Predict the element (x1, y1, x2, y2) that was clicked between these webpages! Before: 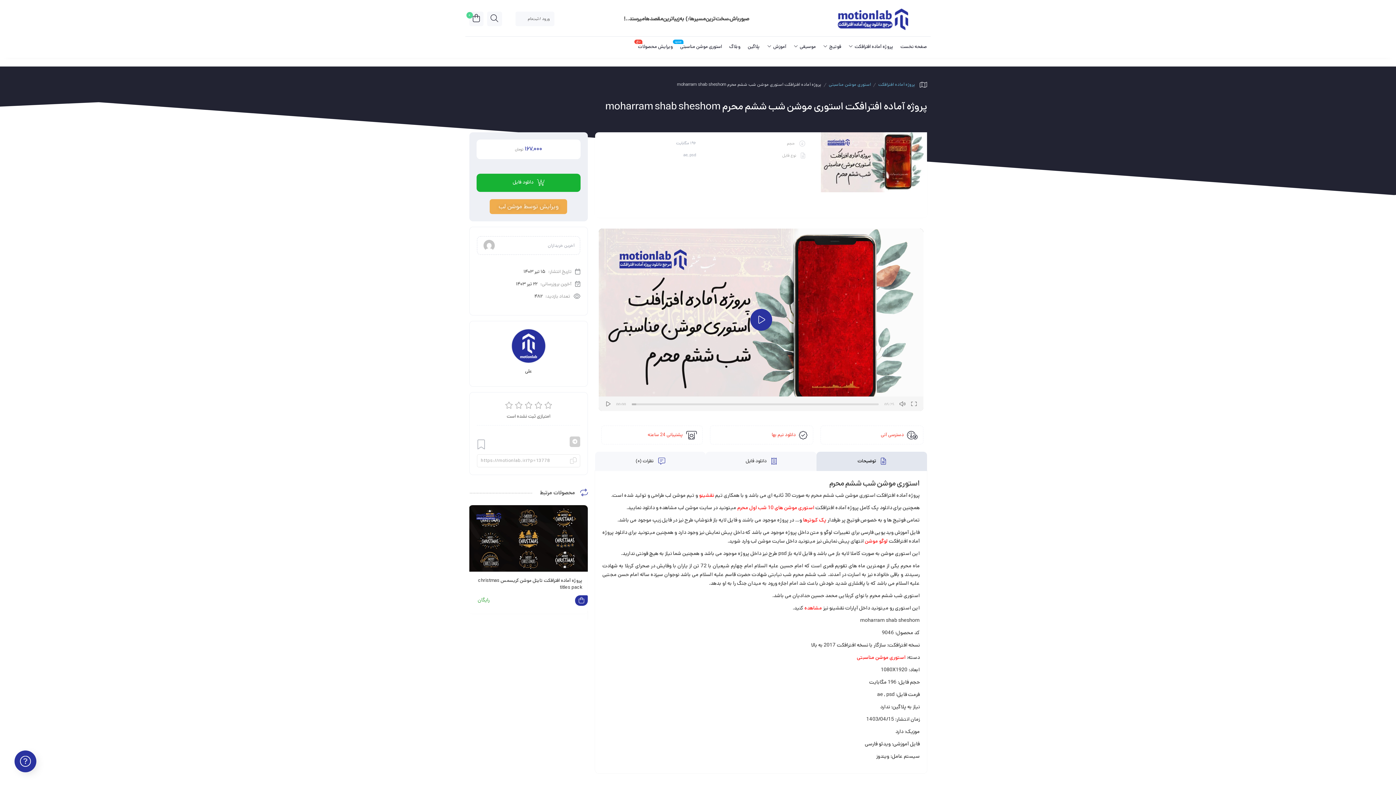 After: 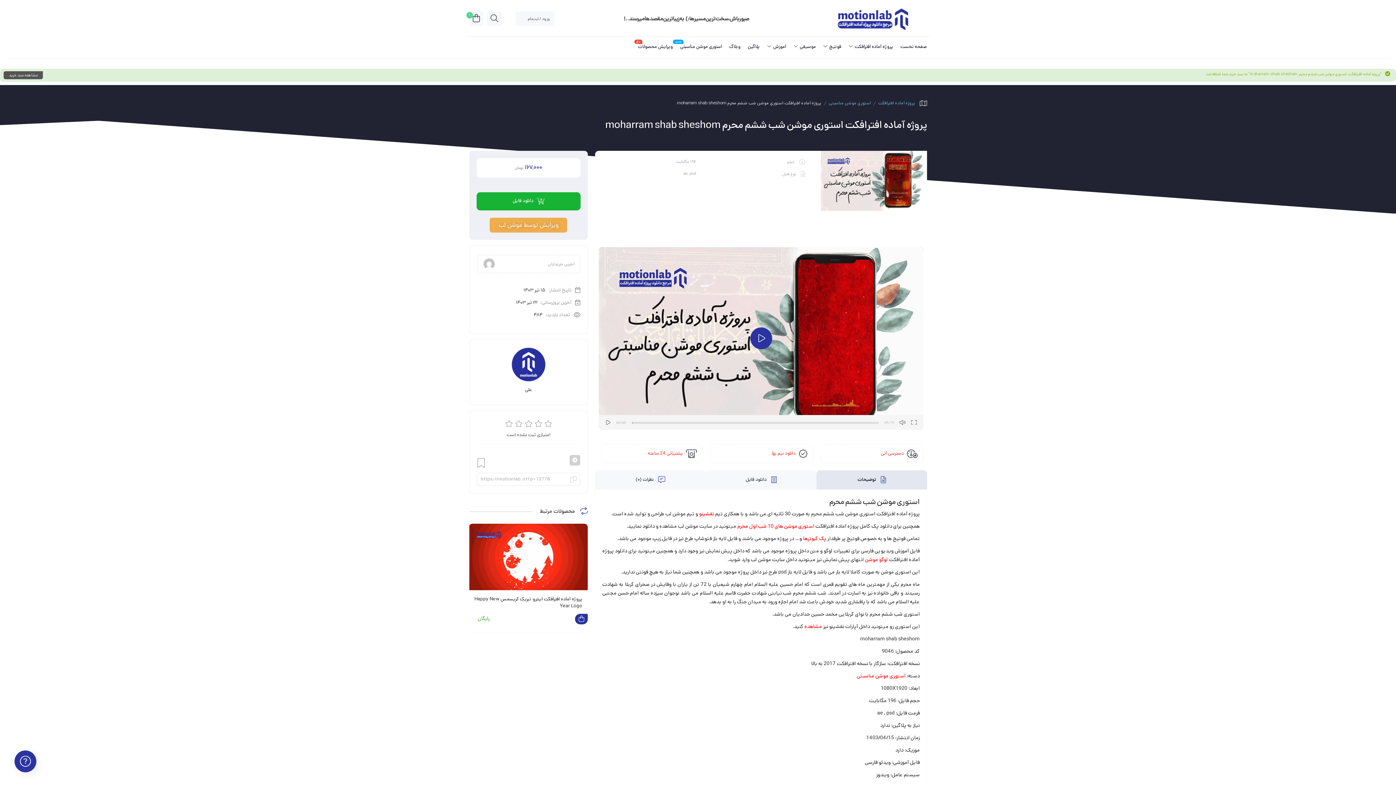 Action: label: دانلود فایل bbox: (476, 173, 580, 192)